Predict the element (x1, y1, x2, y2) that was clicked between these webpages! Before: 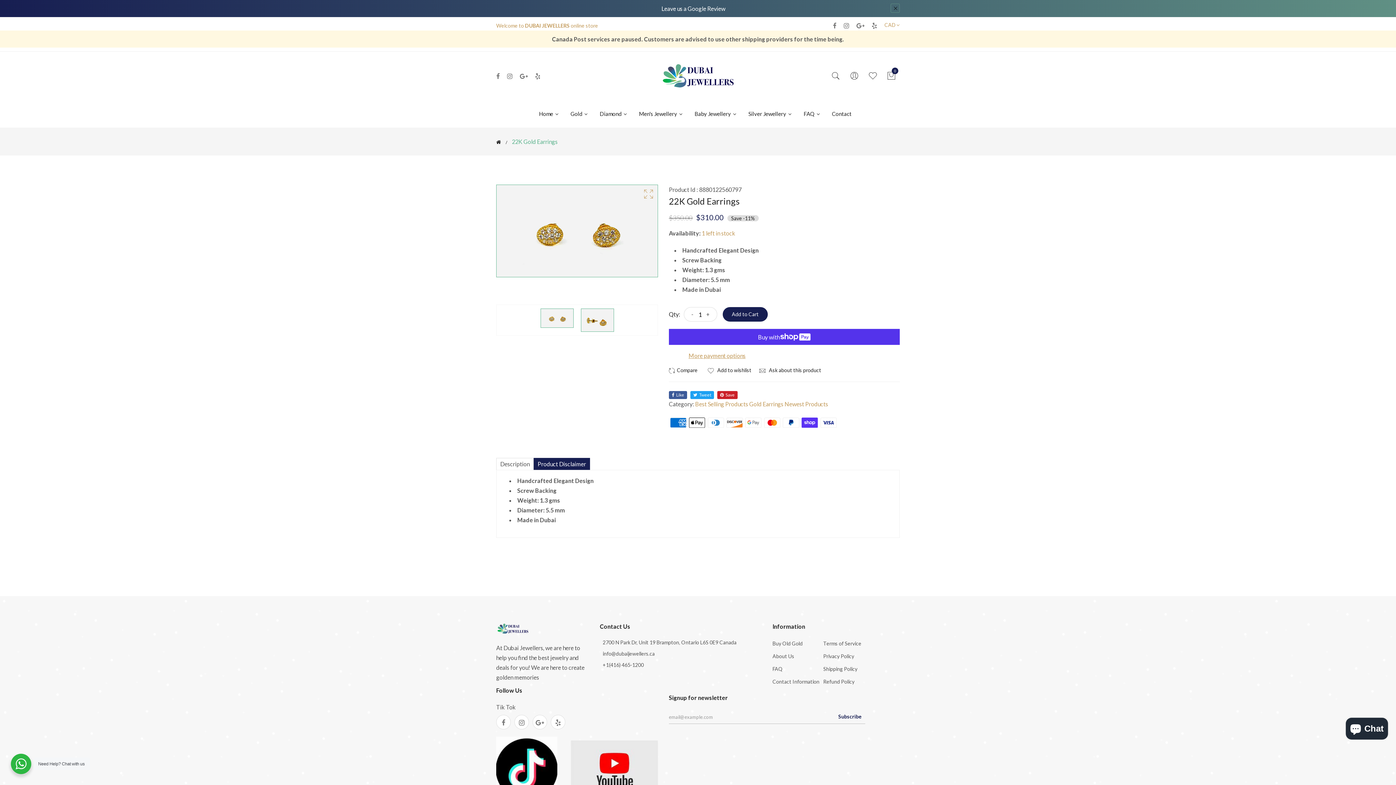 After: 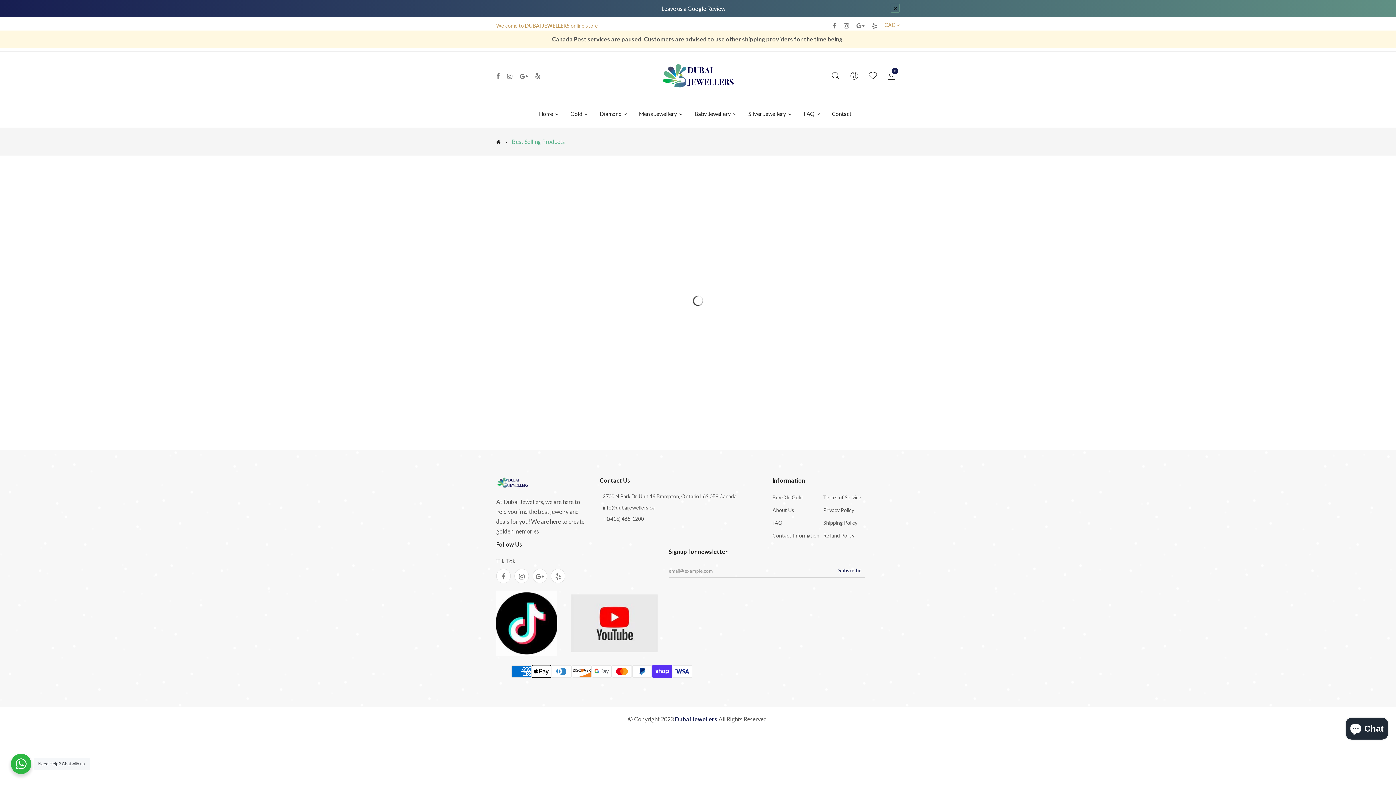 Action: label: Best Selling Products bbox: (695, 400, 748, 407)